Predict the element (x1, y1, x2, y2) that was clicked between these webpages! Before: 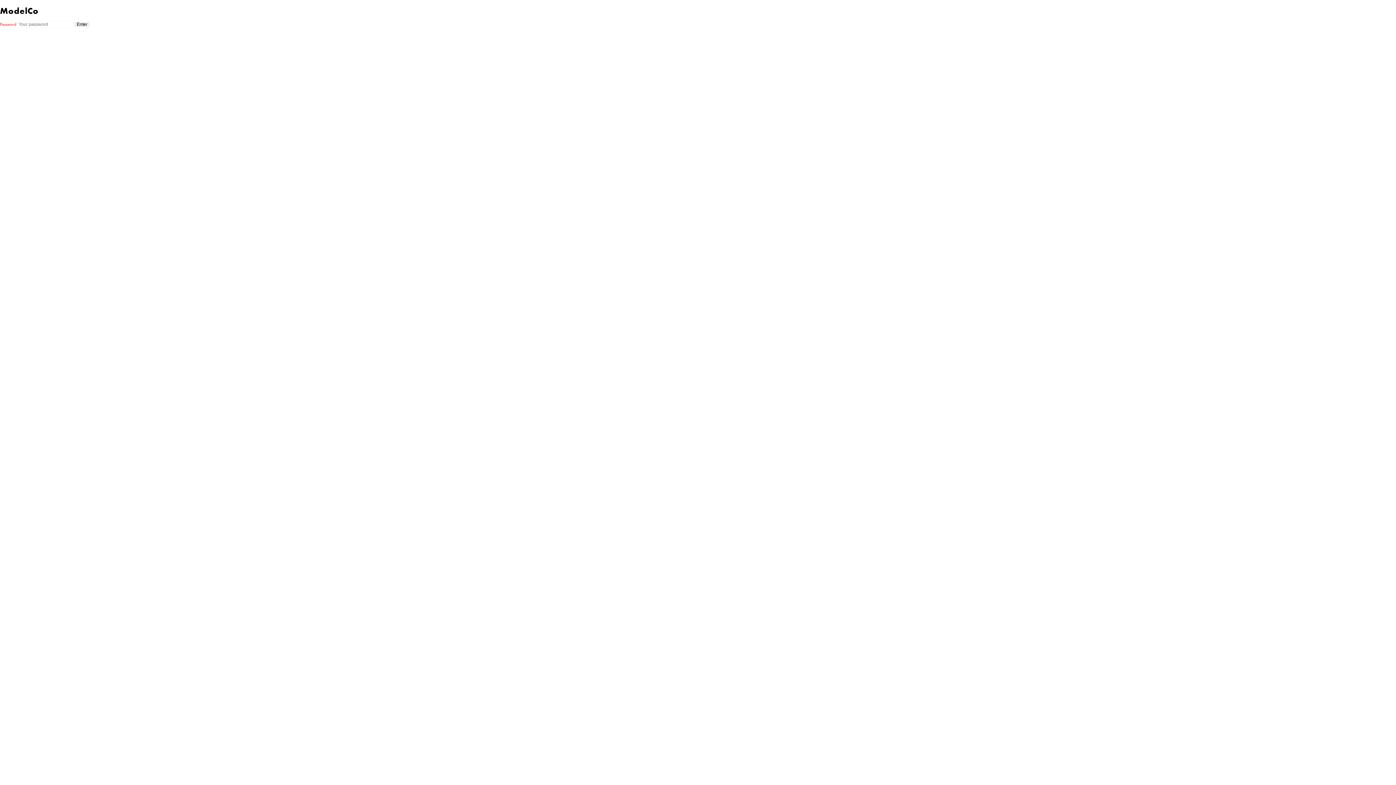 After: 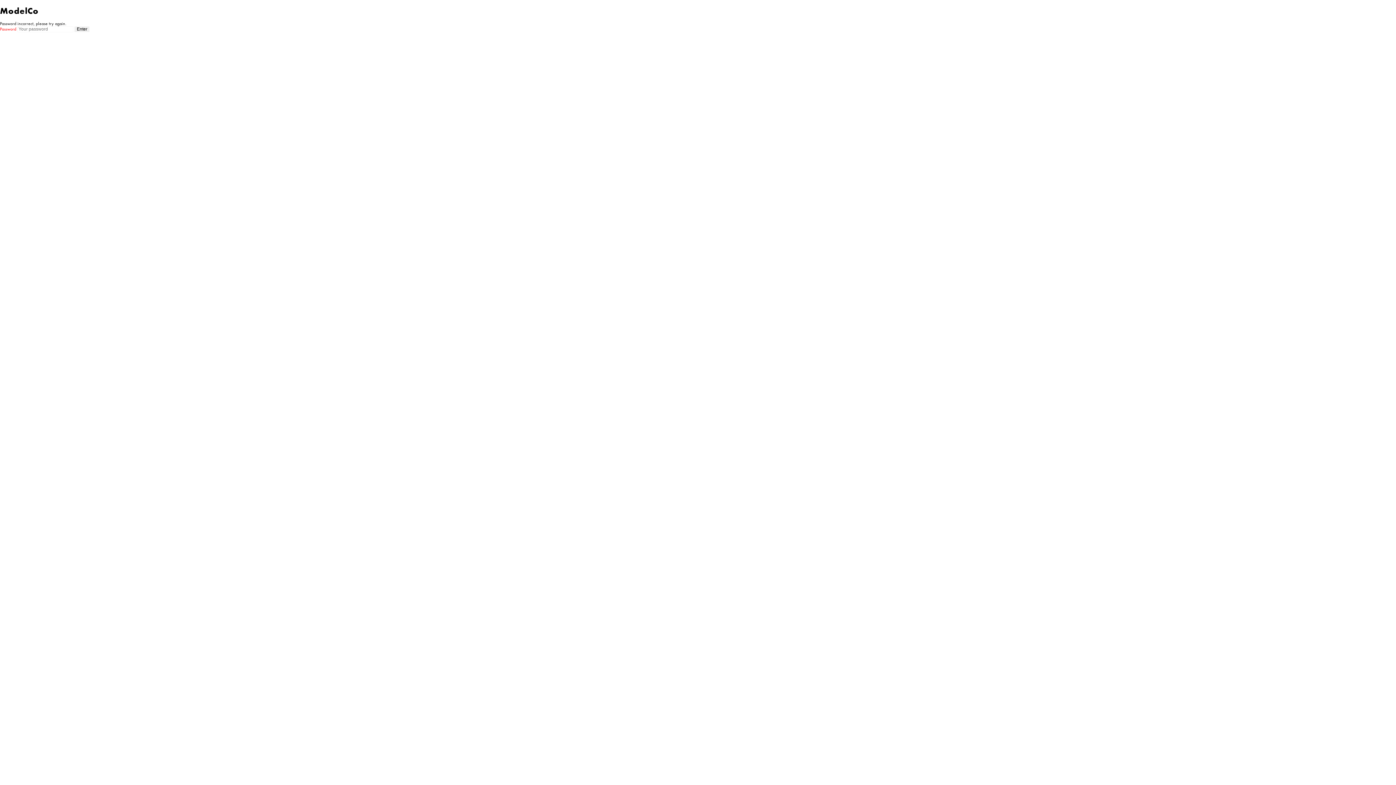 Action: label: Enter bbox: (74, 21, 89, 27)